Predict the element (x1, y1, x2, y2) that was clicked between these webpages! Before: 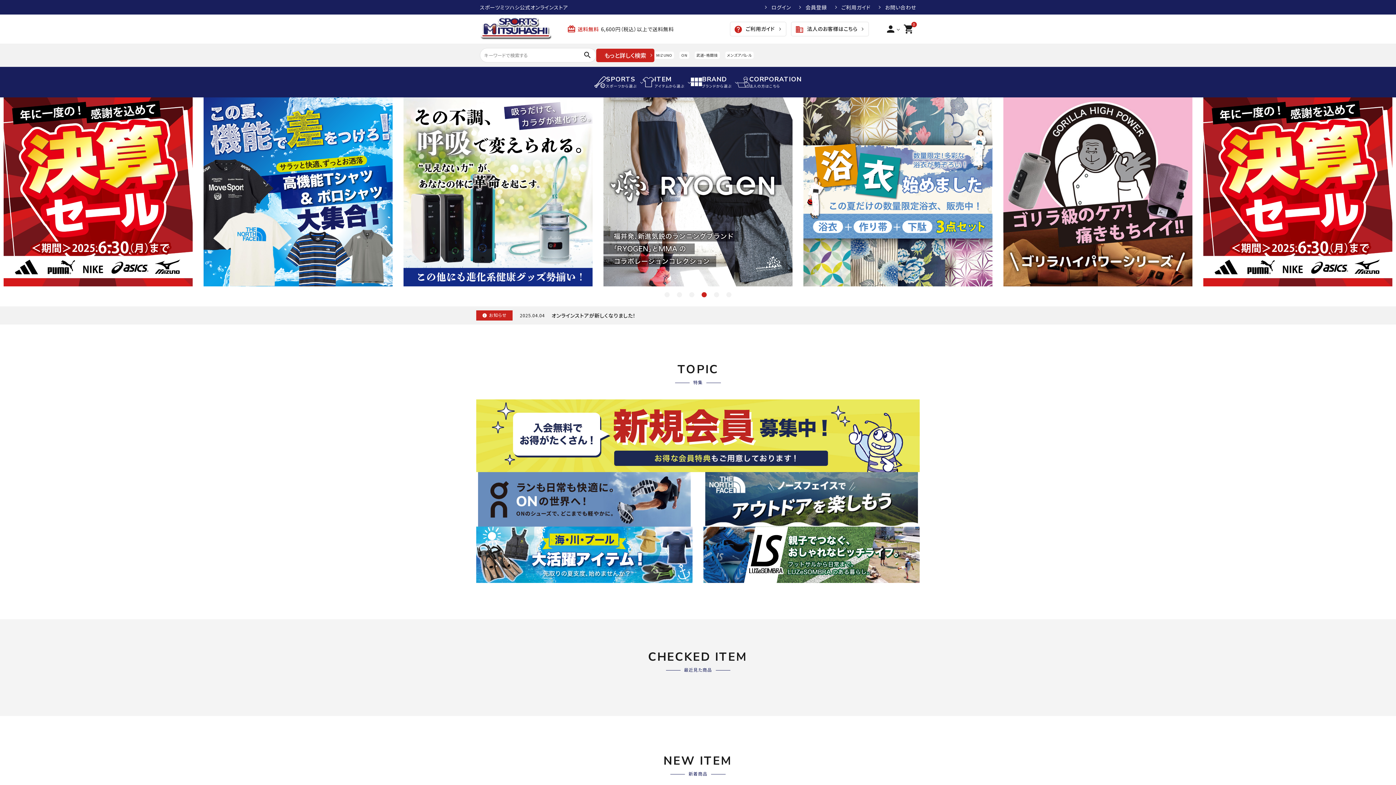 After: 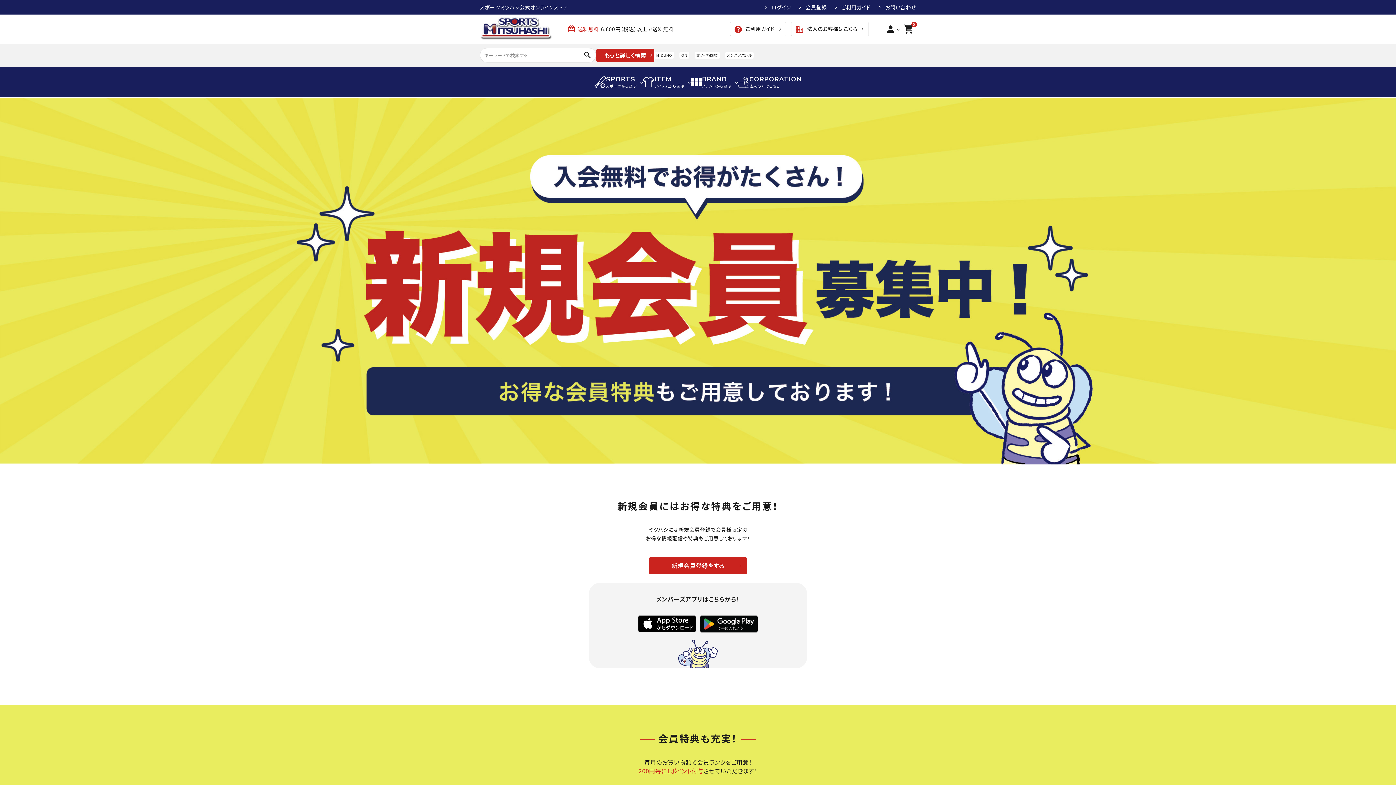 Action: bbox: (476, 399, 920, 472)